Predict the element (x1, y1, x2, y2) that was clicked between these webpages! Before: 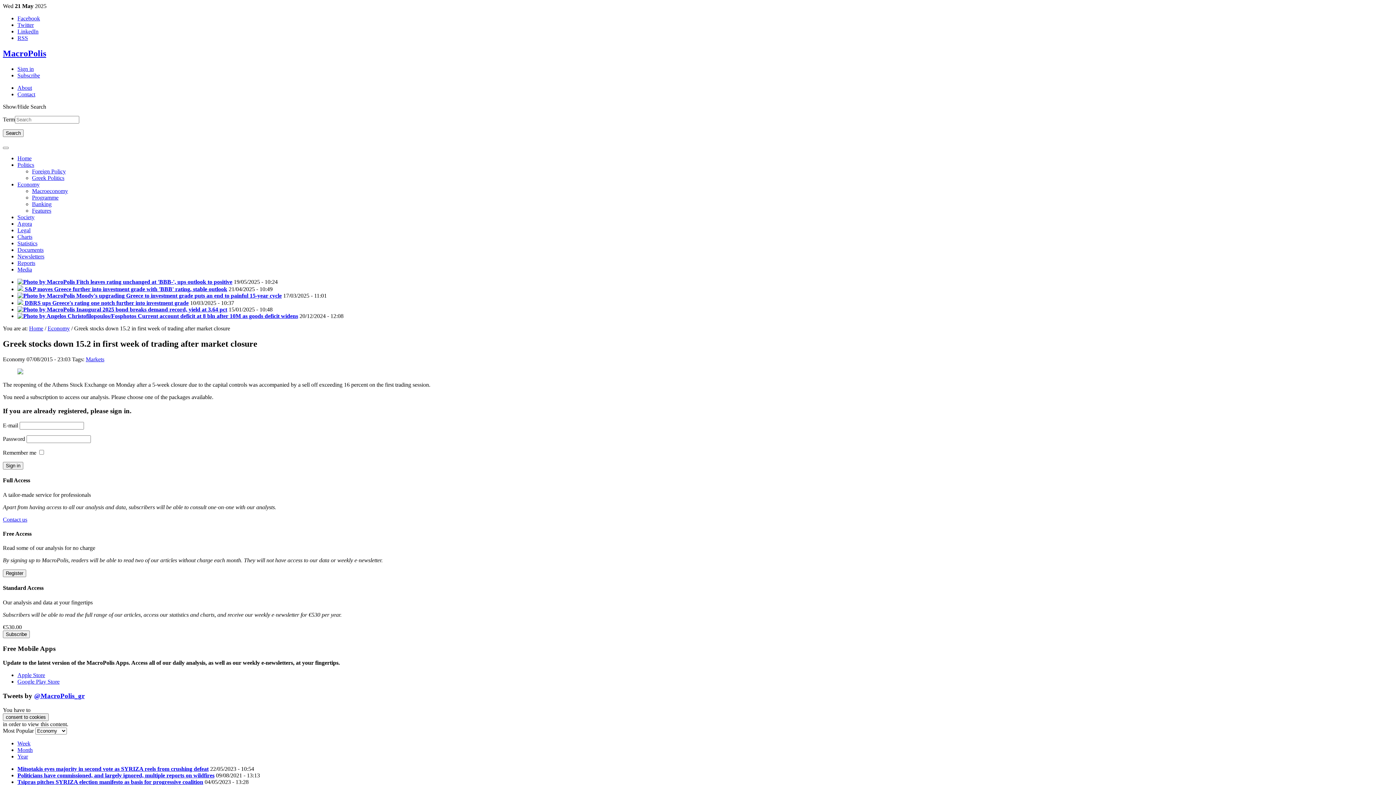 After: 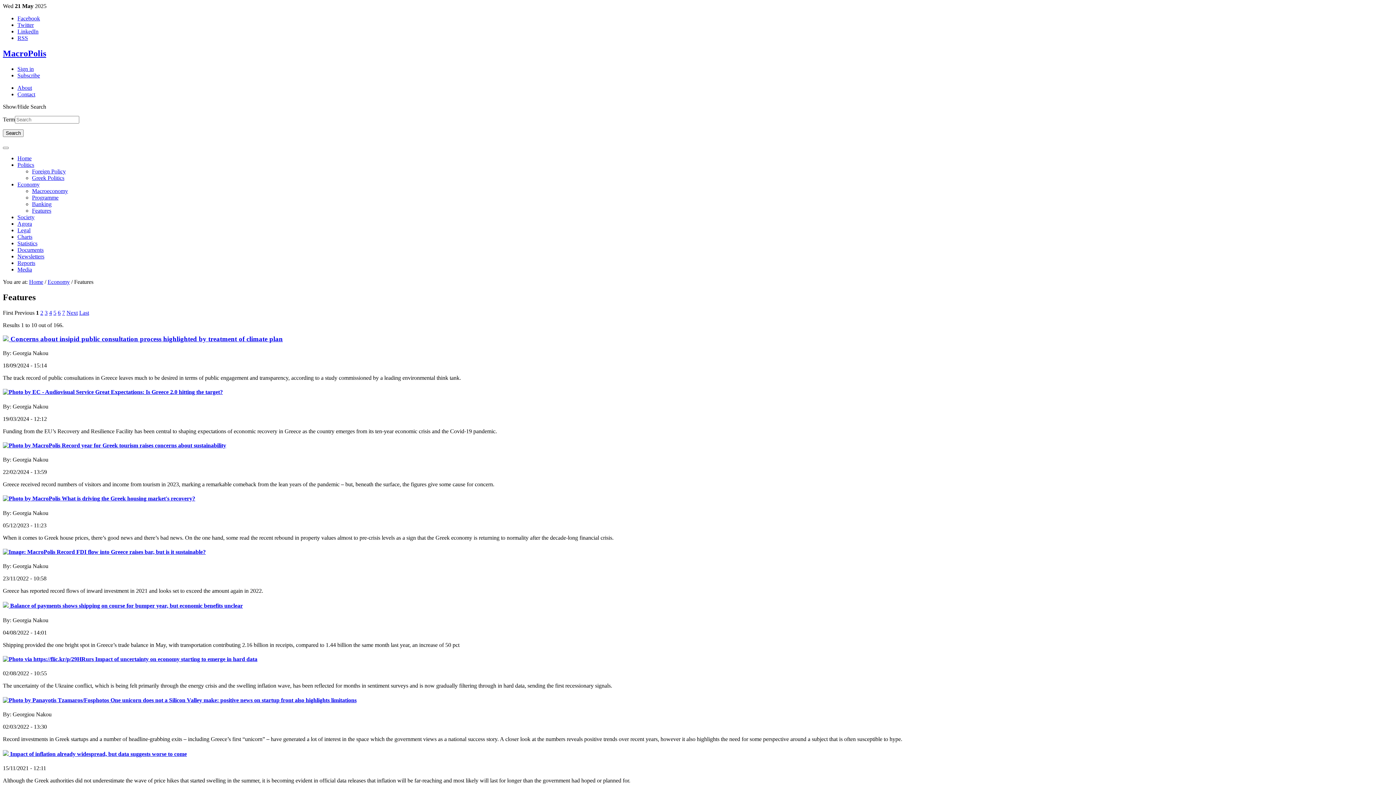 Action: bbox: (32, 207, 51, 213) label: Features